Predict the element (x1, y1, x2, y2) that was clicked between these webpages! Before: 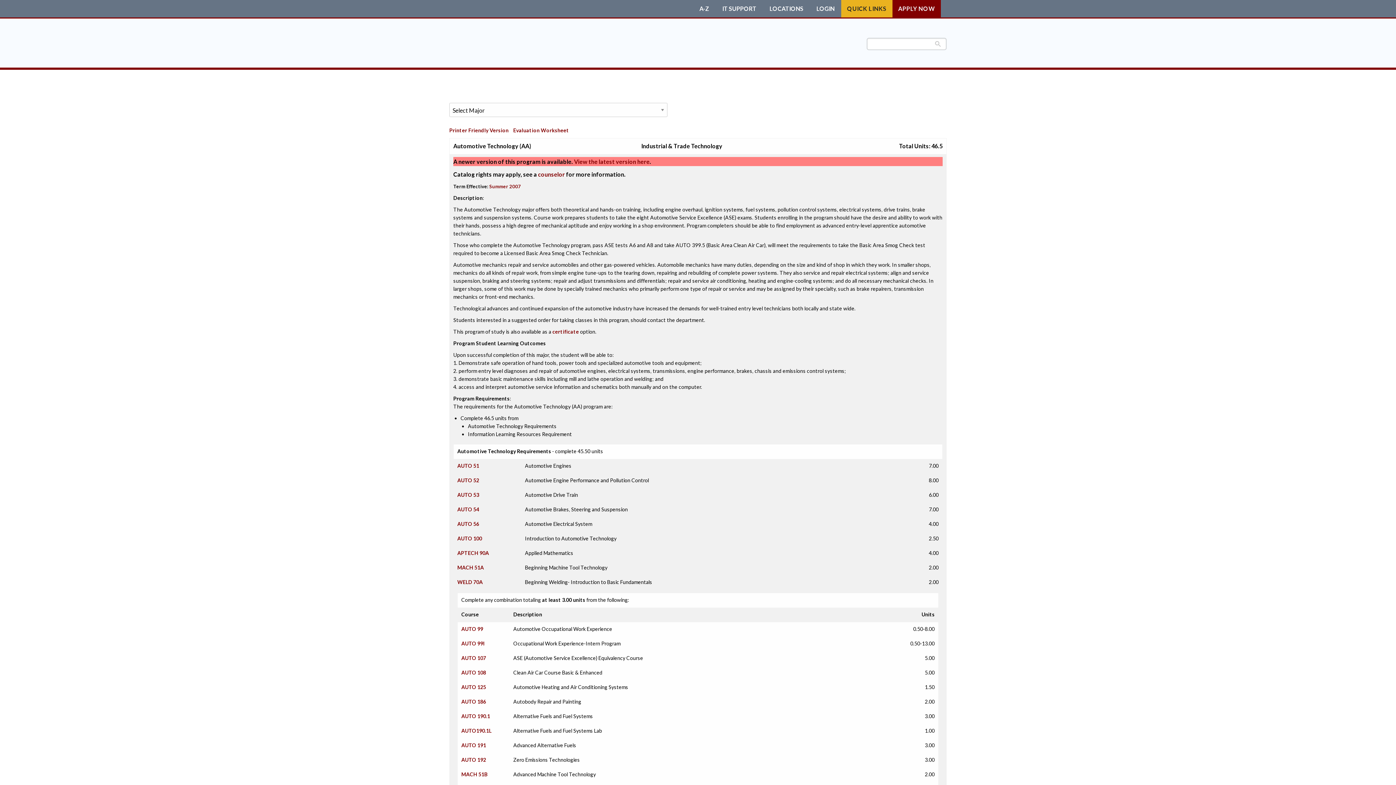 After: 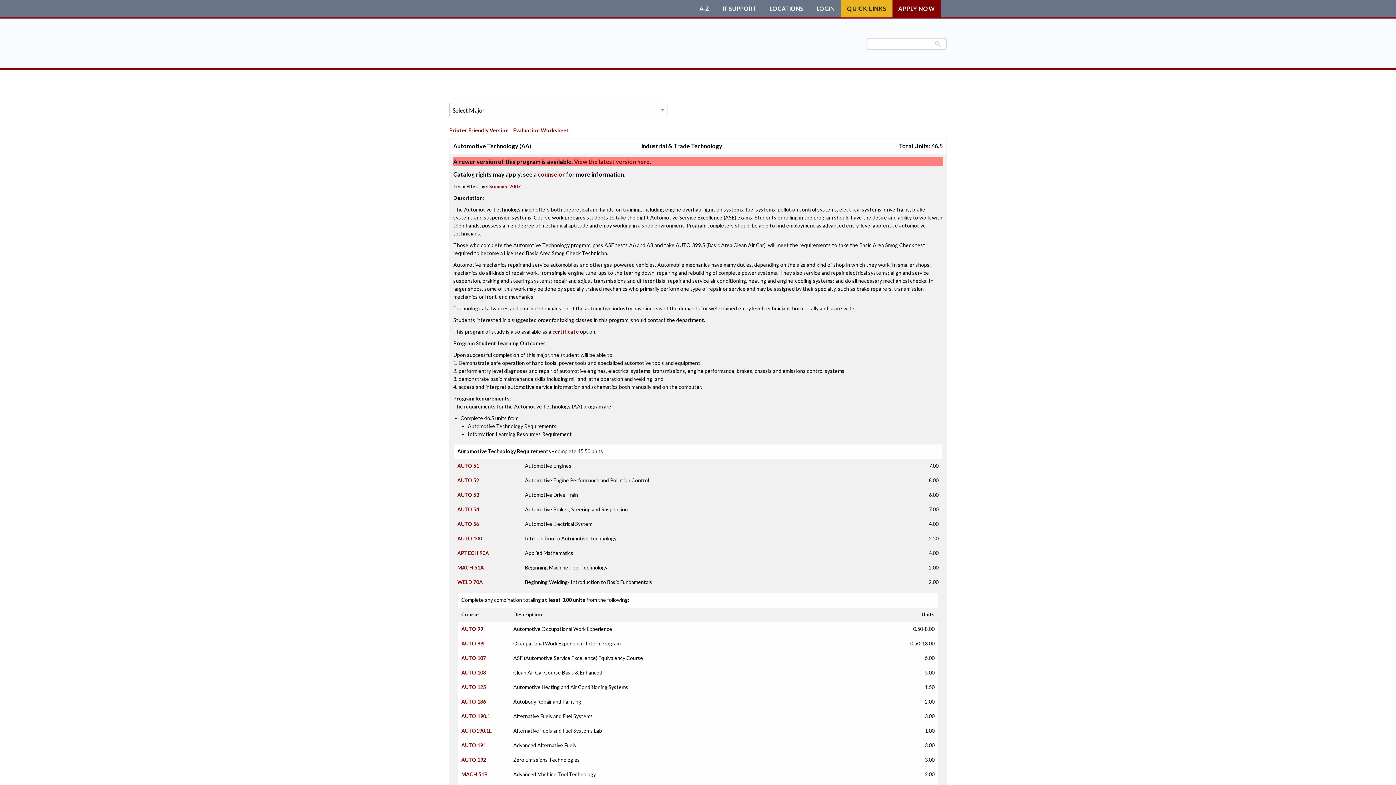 Action: bbox: (449, 0, 624, 17)